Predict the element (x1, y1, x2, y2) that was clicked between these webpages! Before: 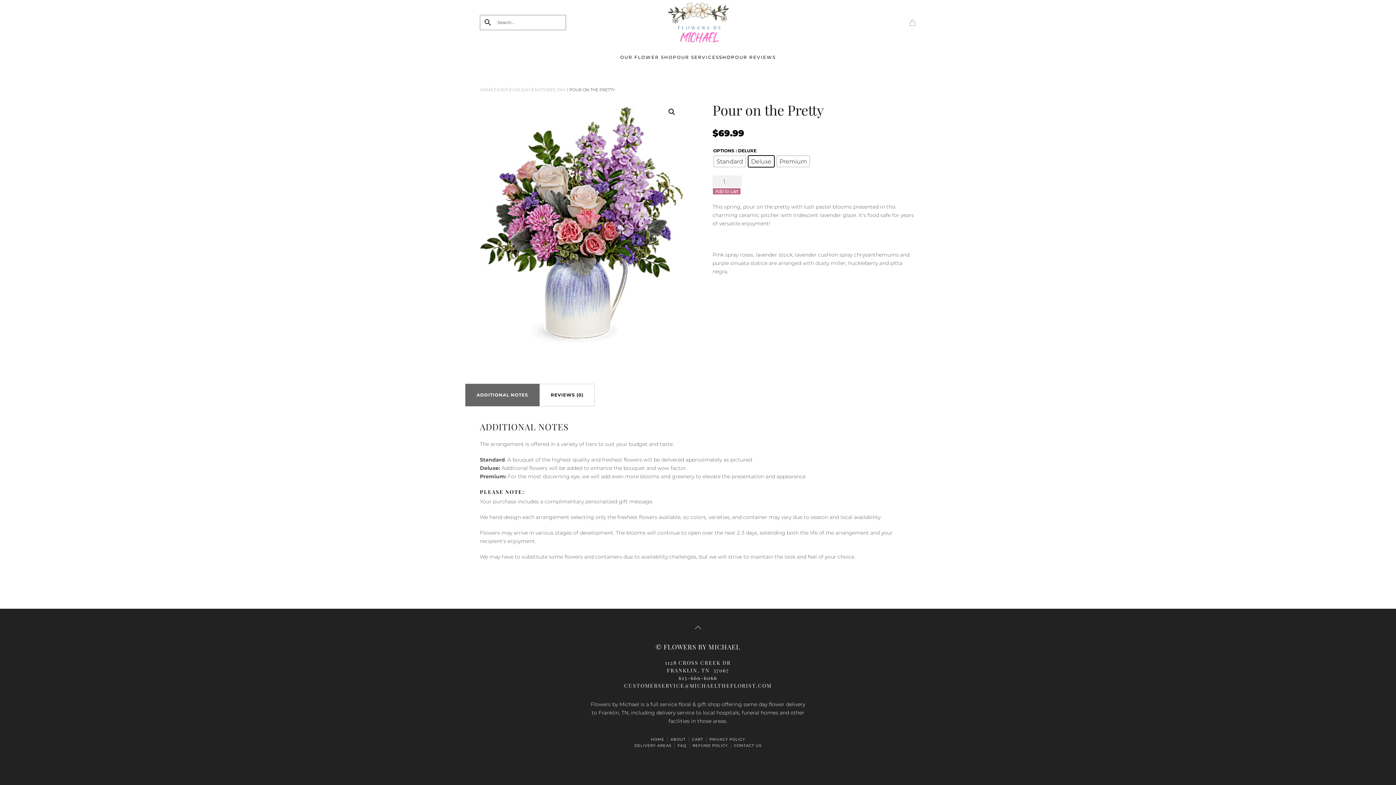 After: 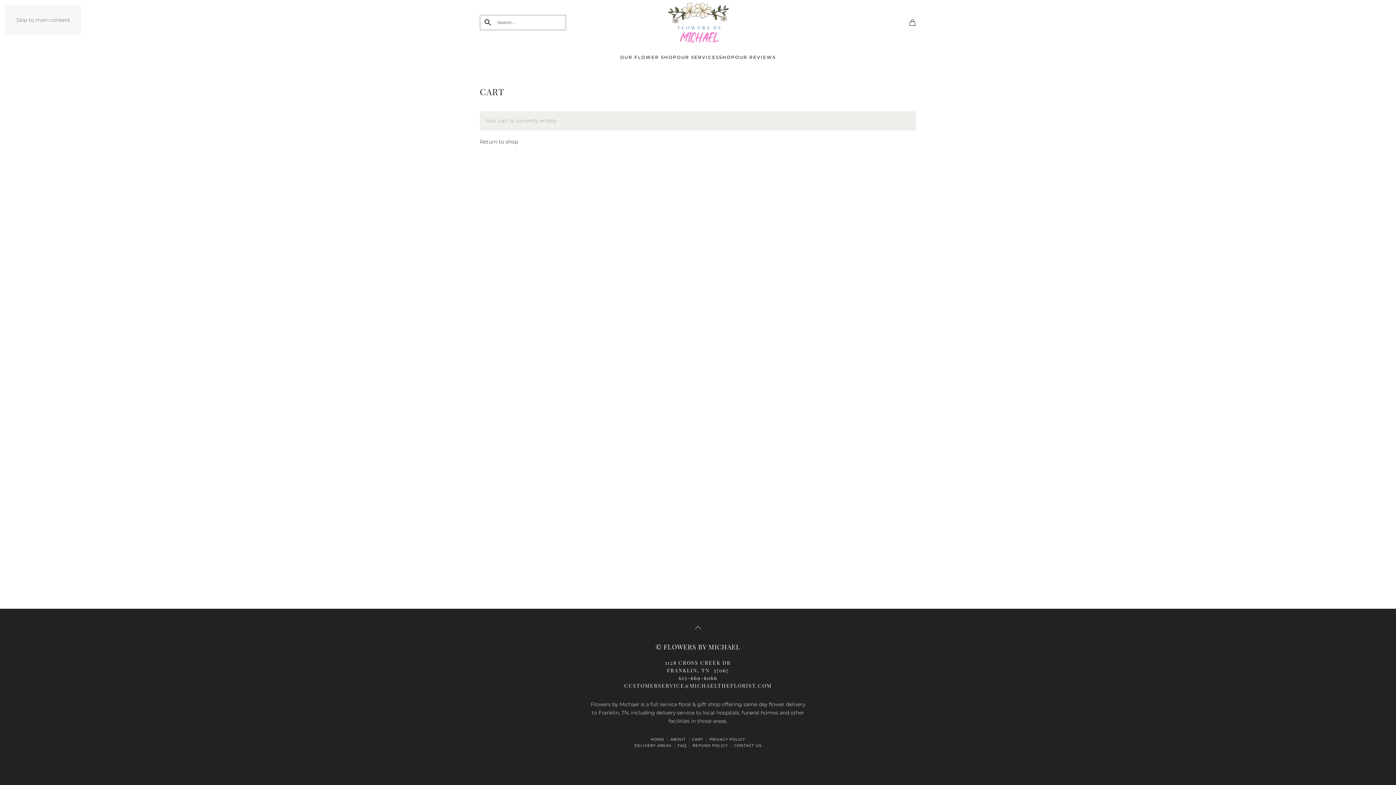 Action: bbox: (909, 18, 916, 26)